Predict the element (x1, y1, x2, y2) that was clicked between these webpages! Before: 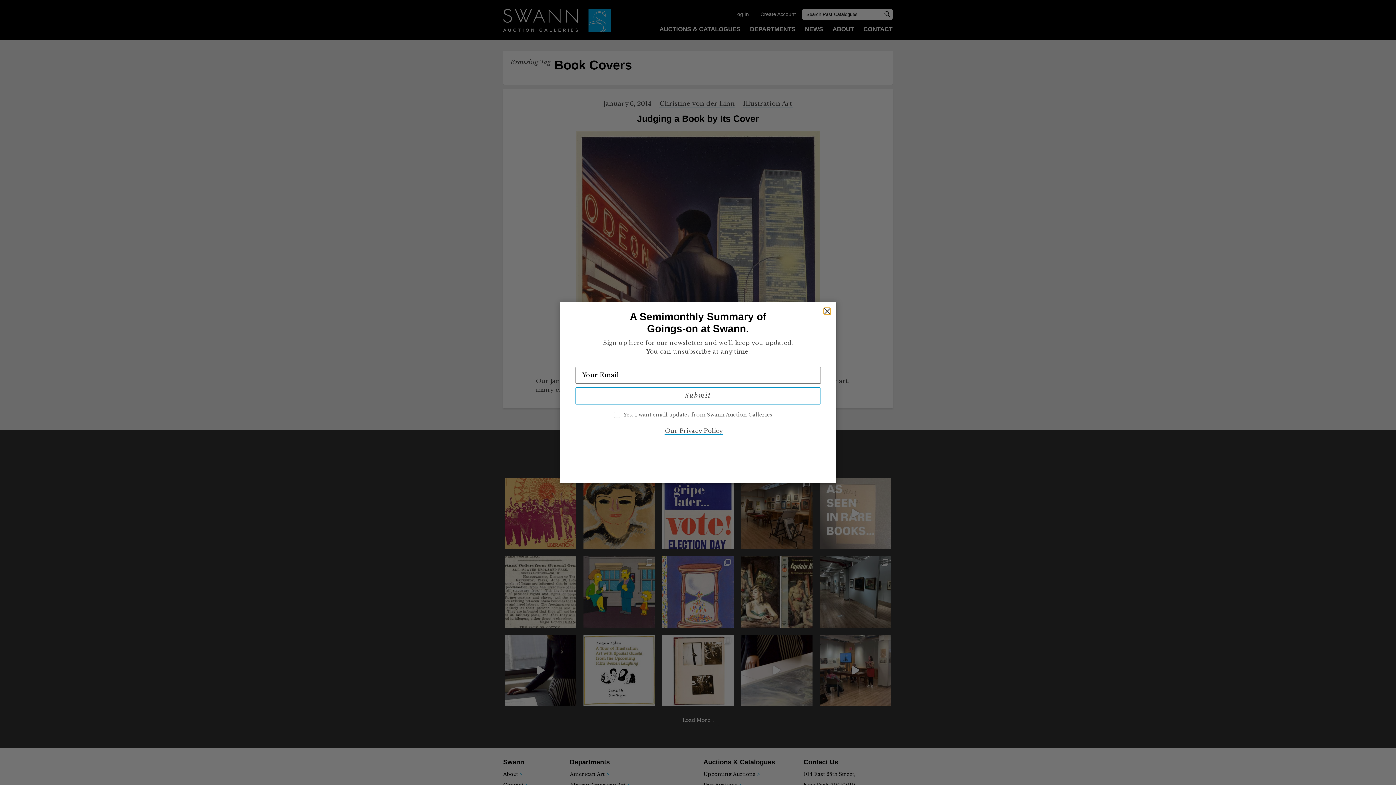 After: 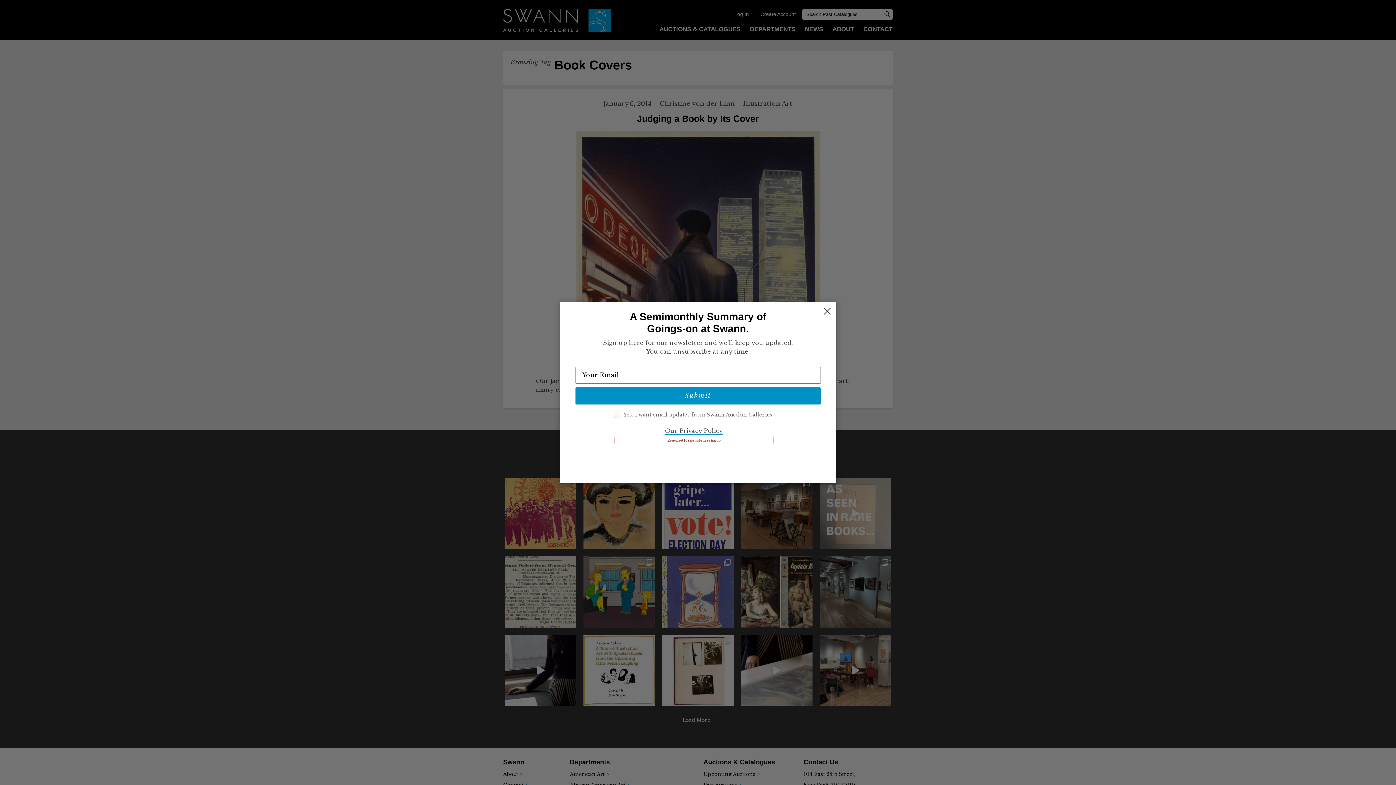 Action: label: Submit bbox: (575, 387, 820, 404)